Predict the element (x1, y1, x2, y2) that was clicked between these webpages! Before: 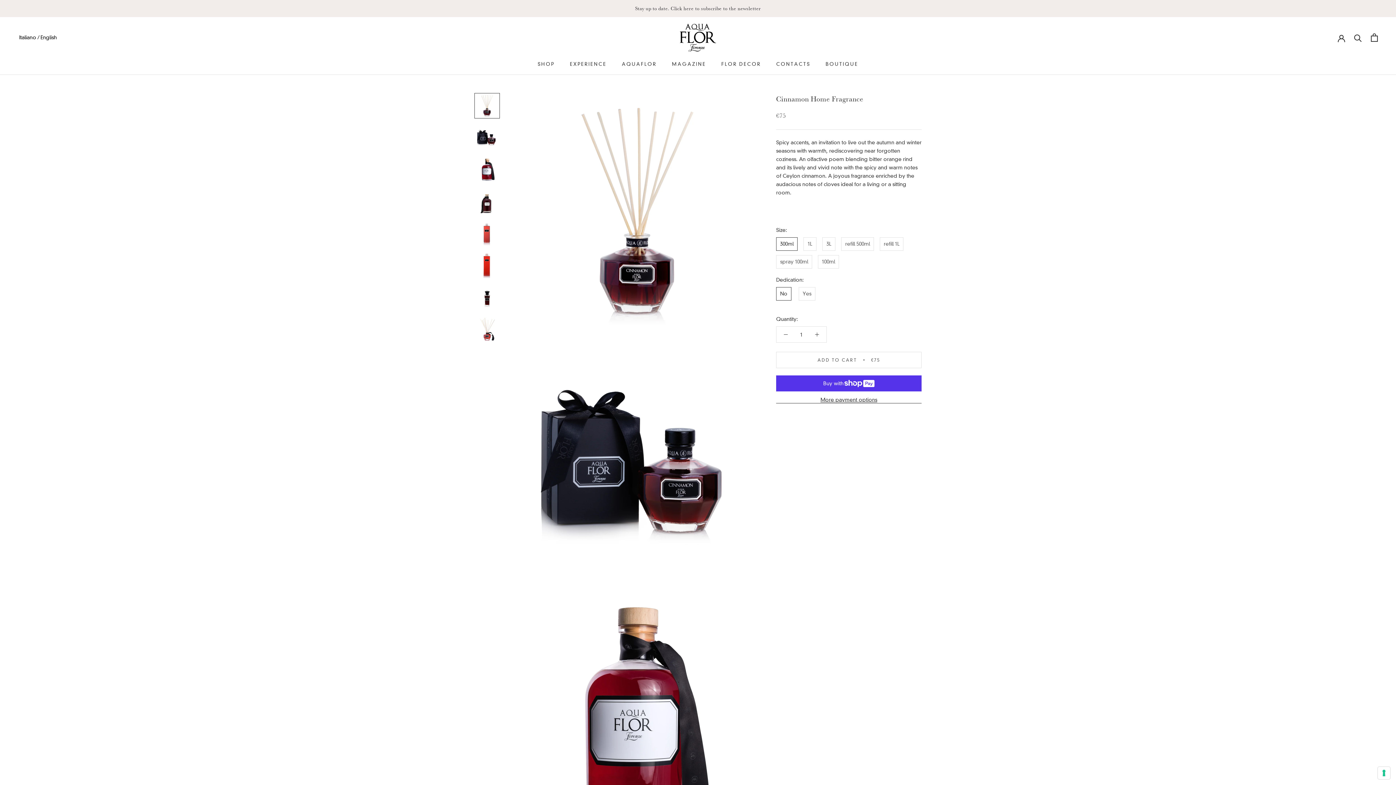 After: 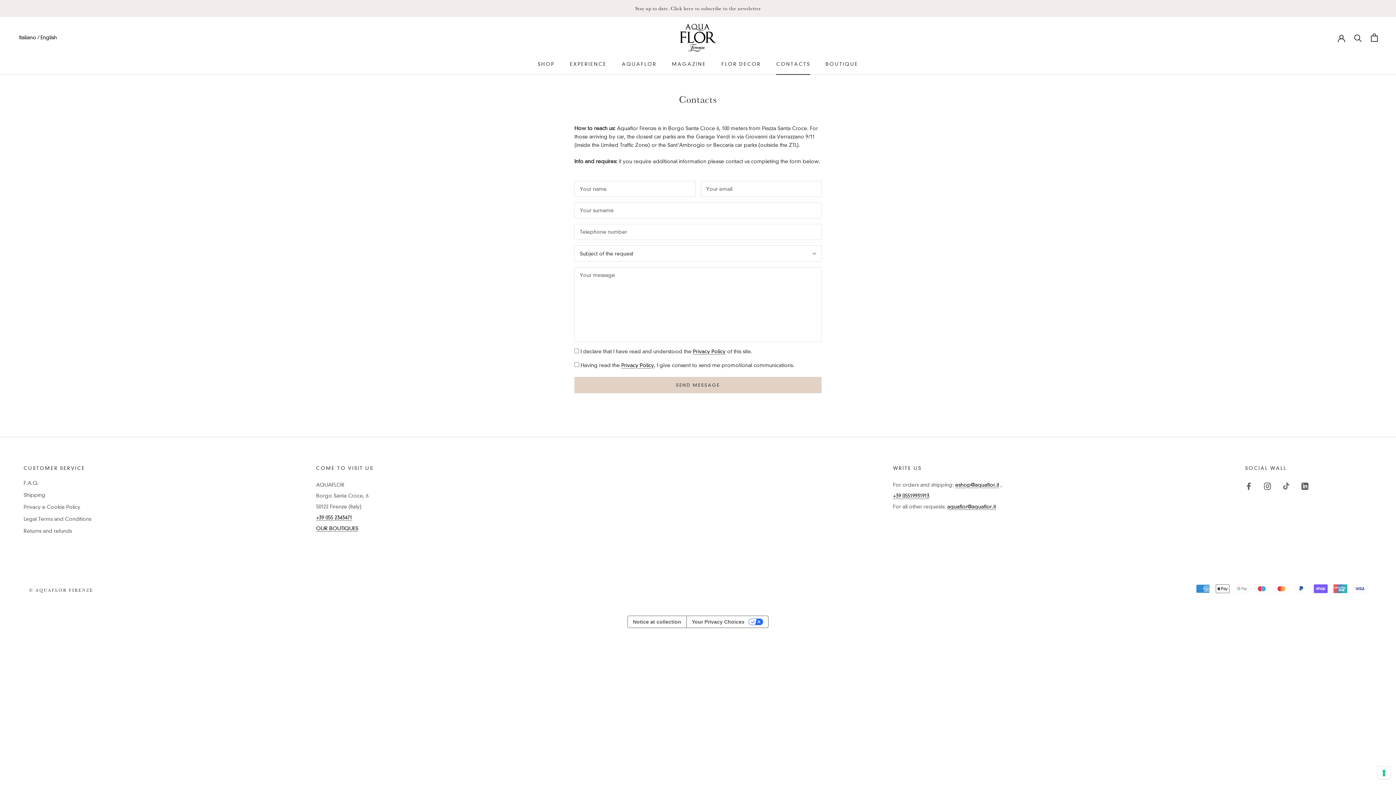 Action: bbox: (776, 61, 810, 66) label: CONTACTS
CONTACTS